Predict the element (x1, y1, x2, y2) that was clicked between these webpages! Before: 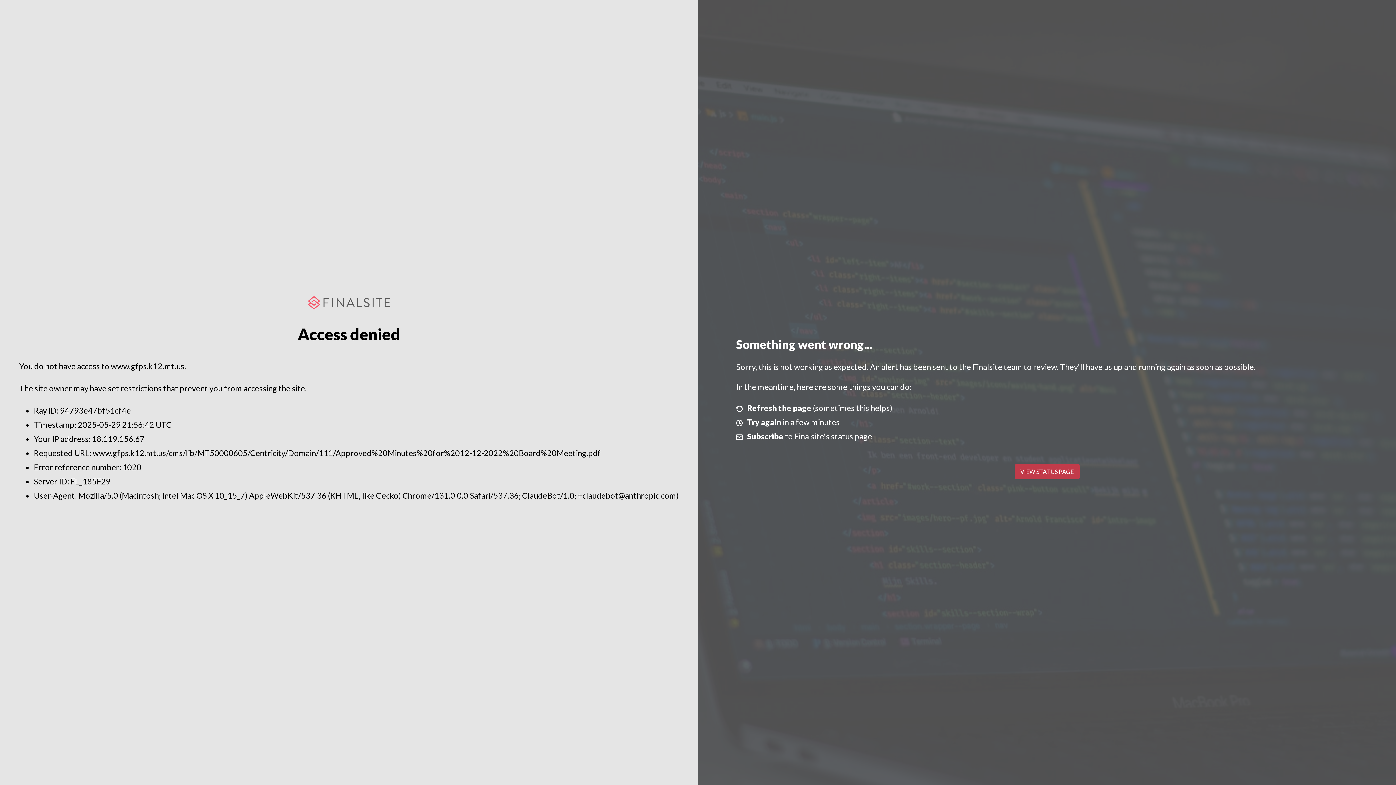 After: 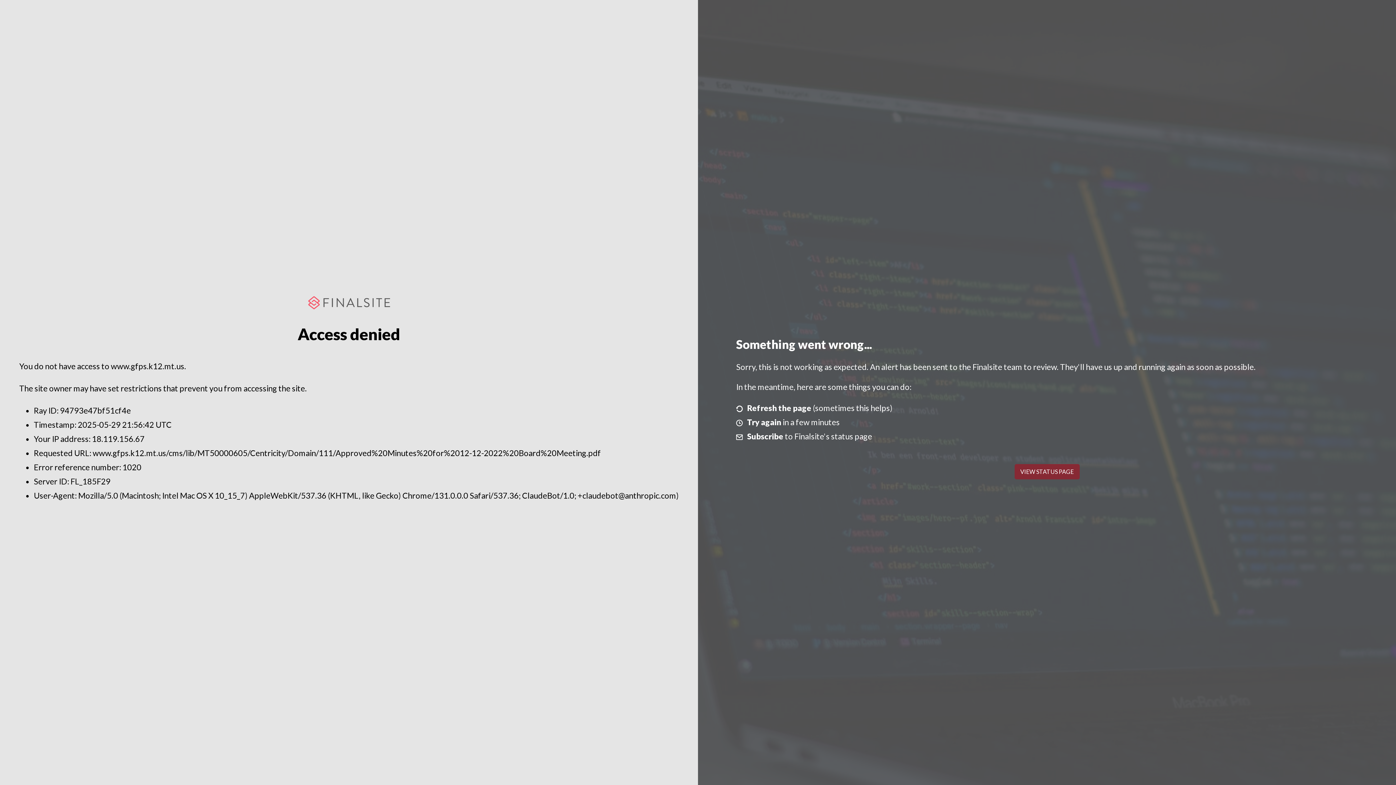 Action: label: VIEW STATUS PAGE bbox: (1014, 464, 1079, 479)